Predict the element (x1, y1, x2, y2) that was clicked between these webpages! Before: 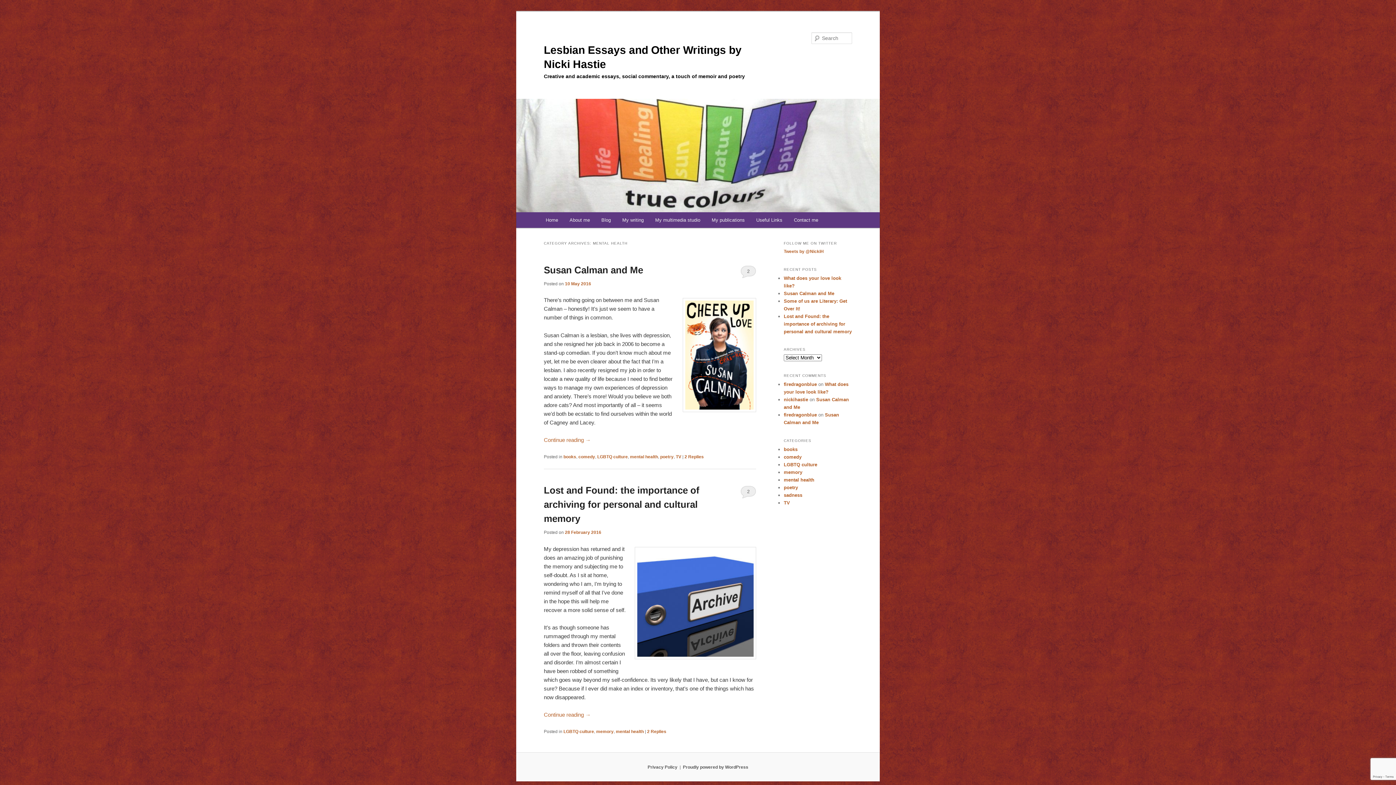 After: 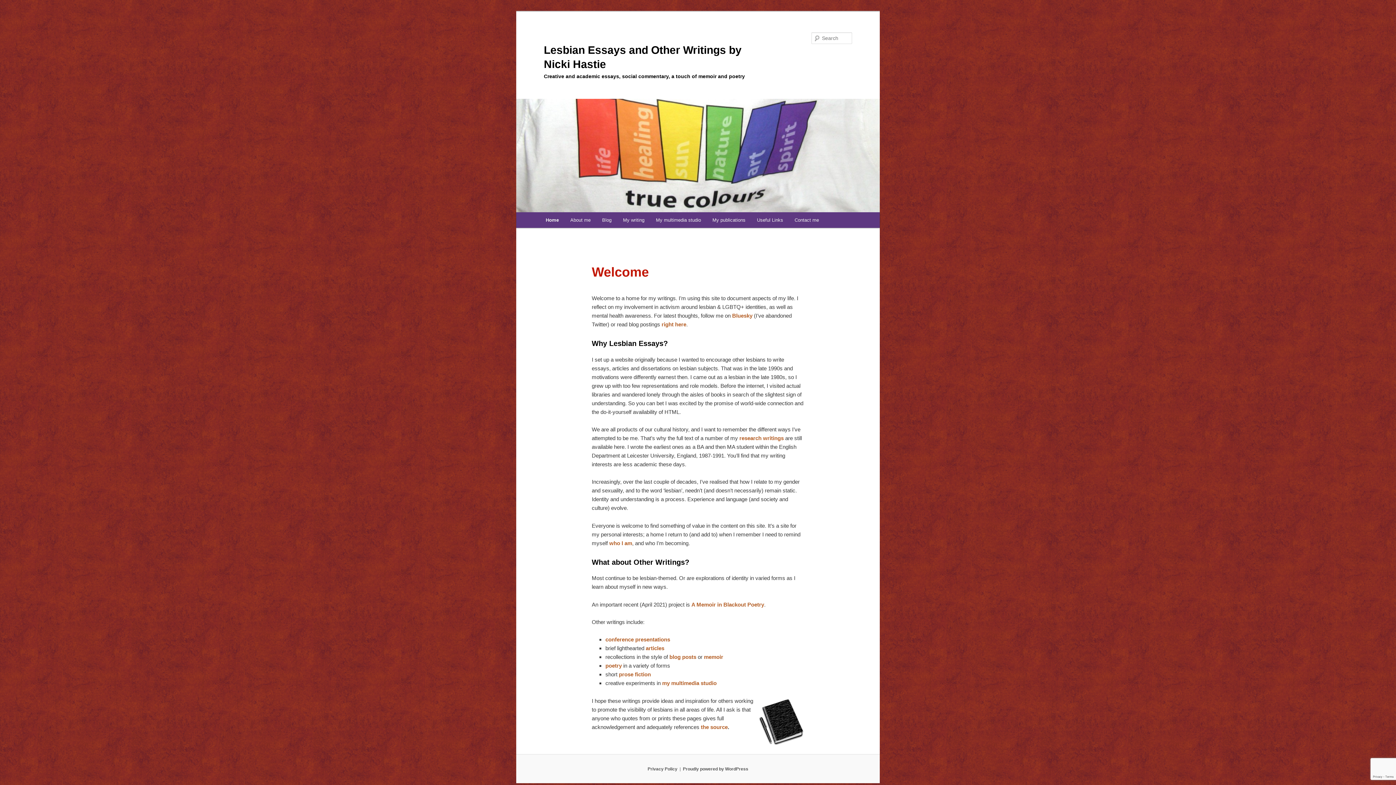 Action: bbox: (540, 212, 563, 227) label: Home